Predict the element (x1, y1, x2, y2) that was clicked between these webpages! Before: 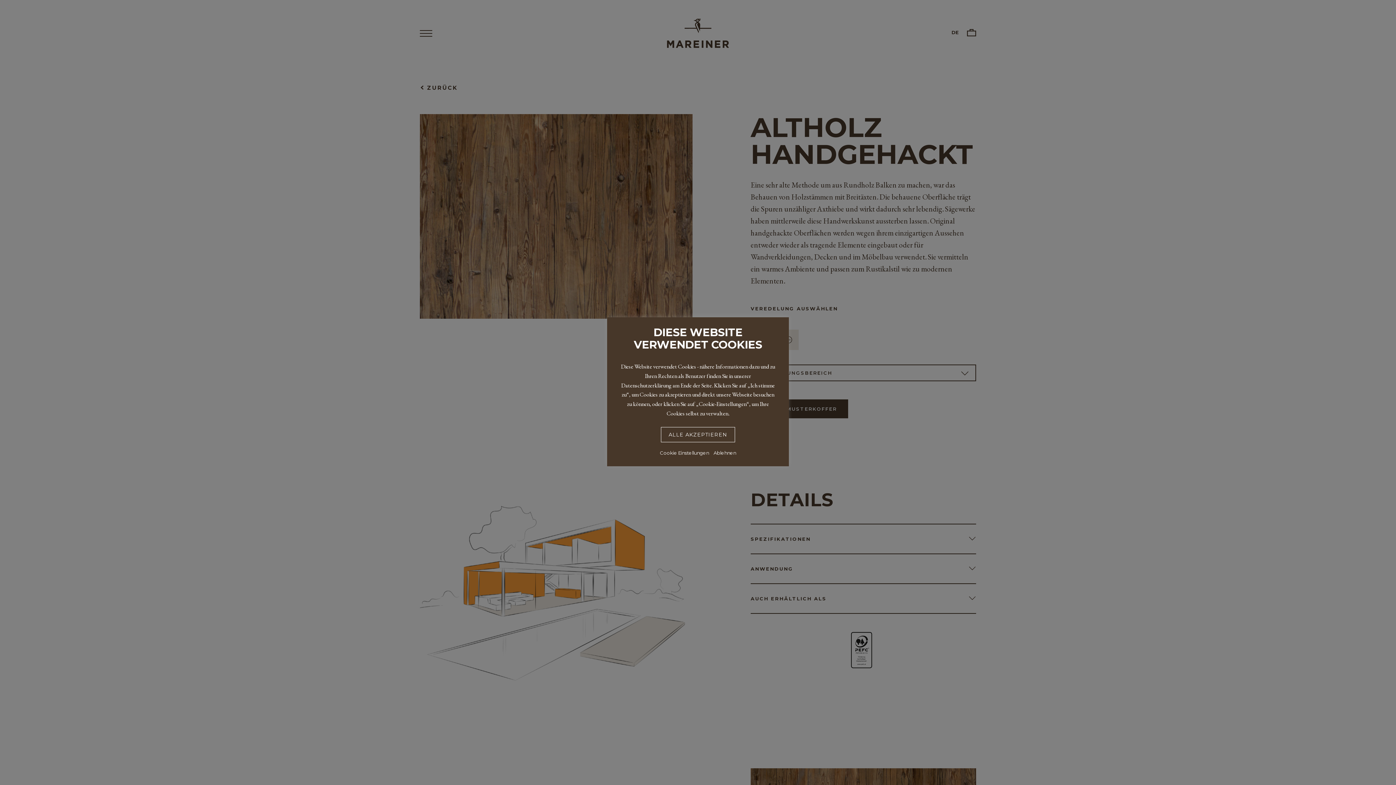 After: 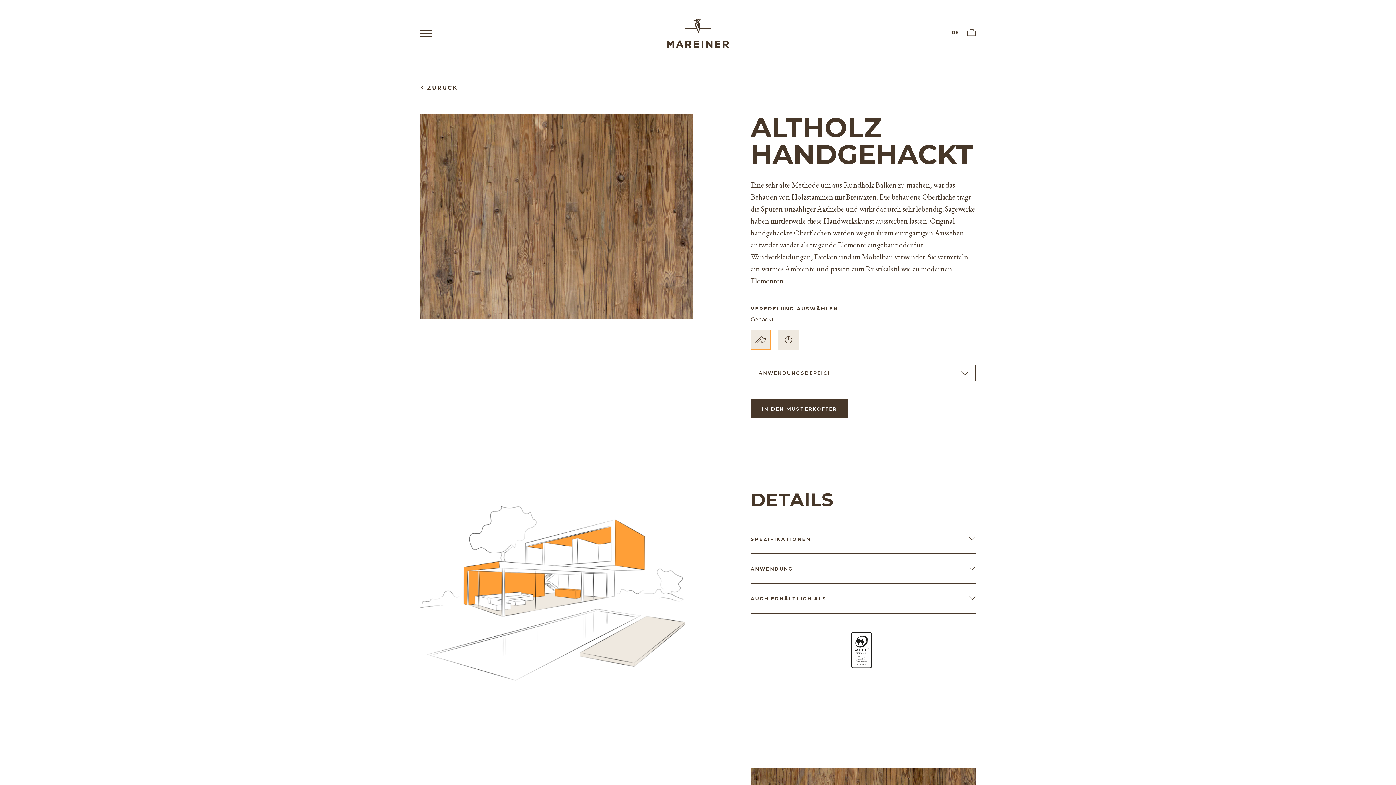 Action: label: ALLE AKZEPTIEREN bbox: (661, 427, 735, 442)